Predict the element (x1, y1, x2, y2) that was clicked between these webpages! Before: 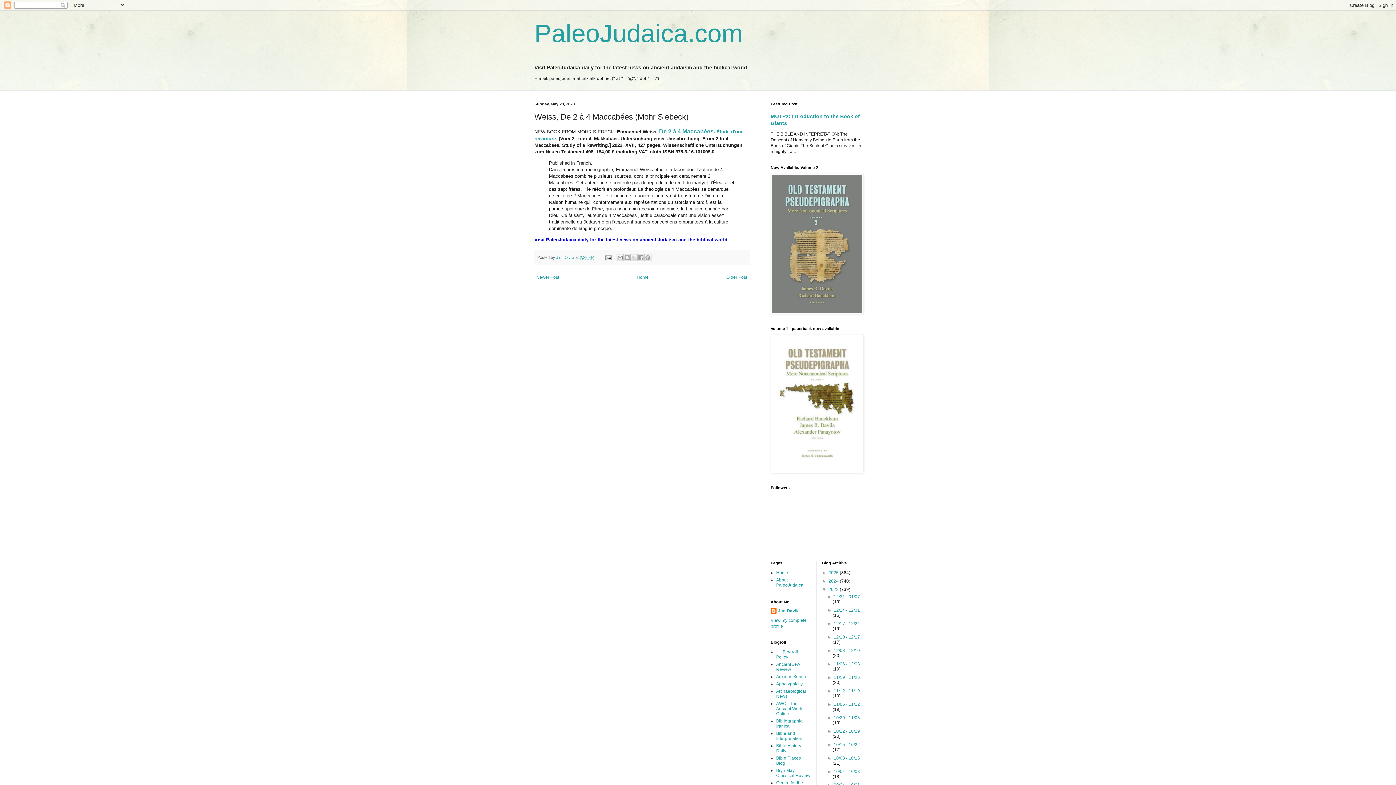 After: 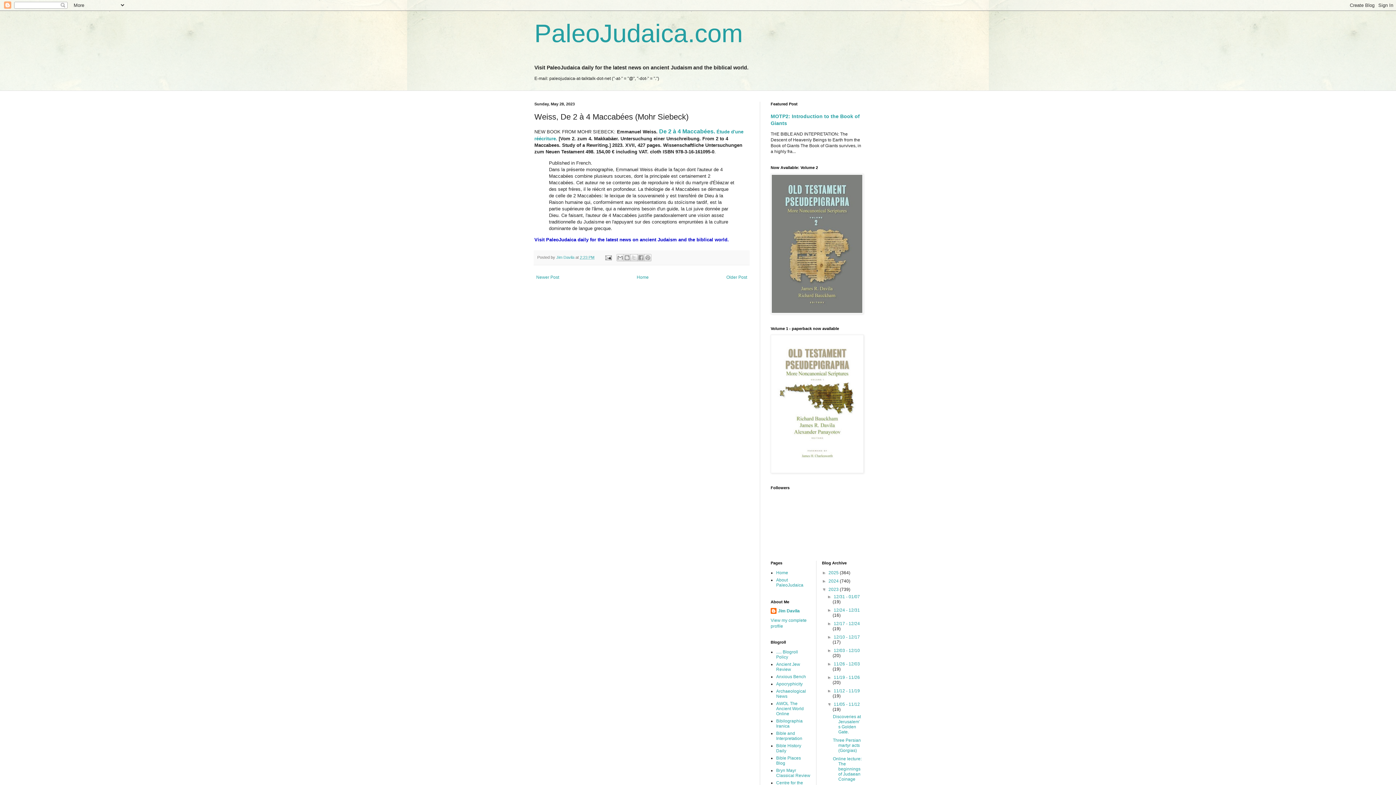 Action: label: ►   bbox: (827, 702, 833, 707)